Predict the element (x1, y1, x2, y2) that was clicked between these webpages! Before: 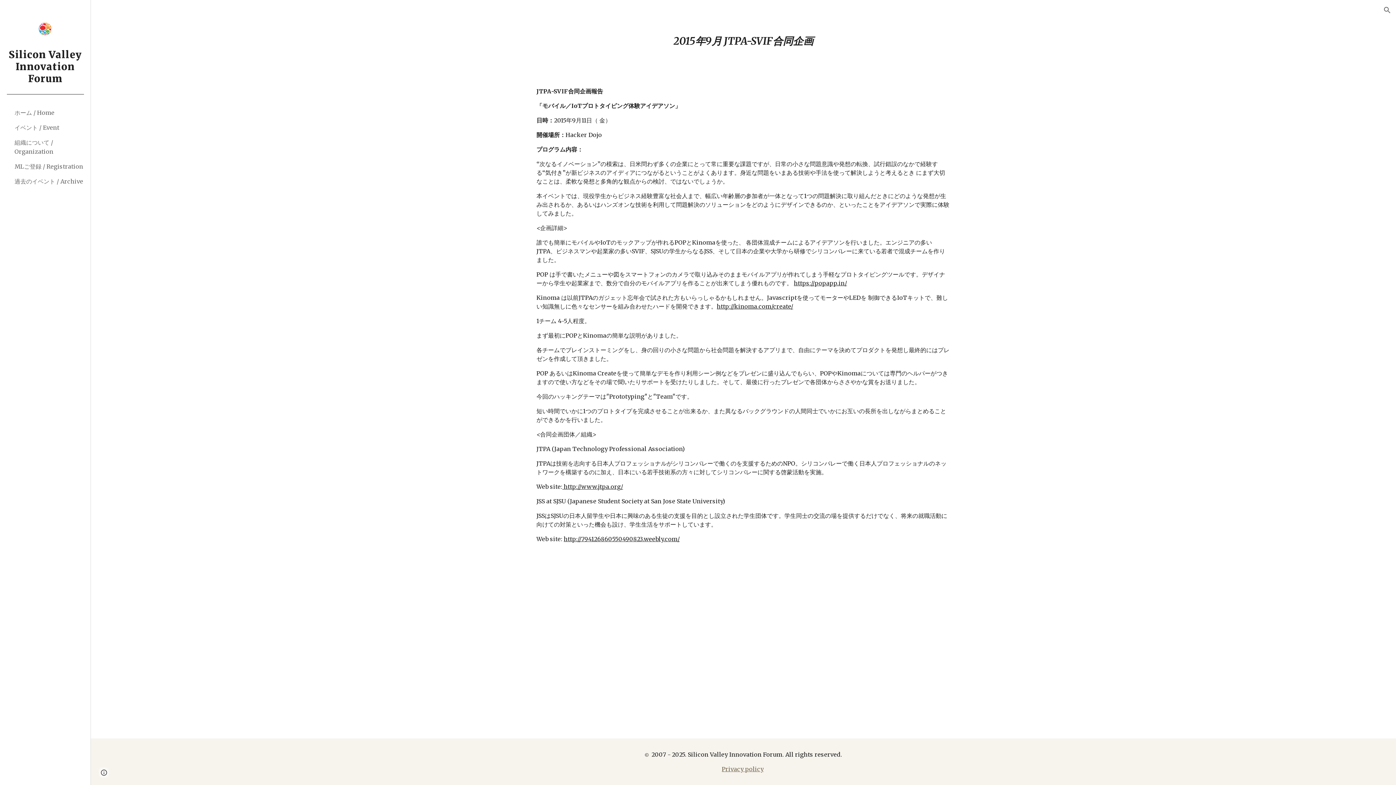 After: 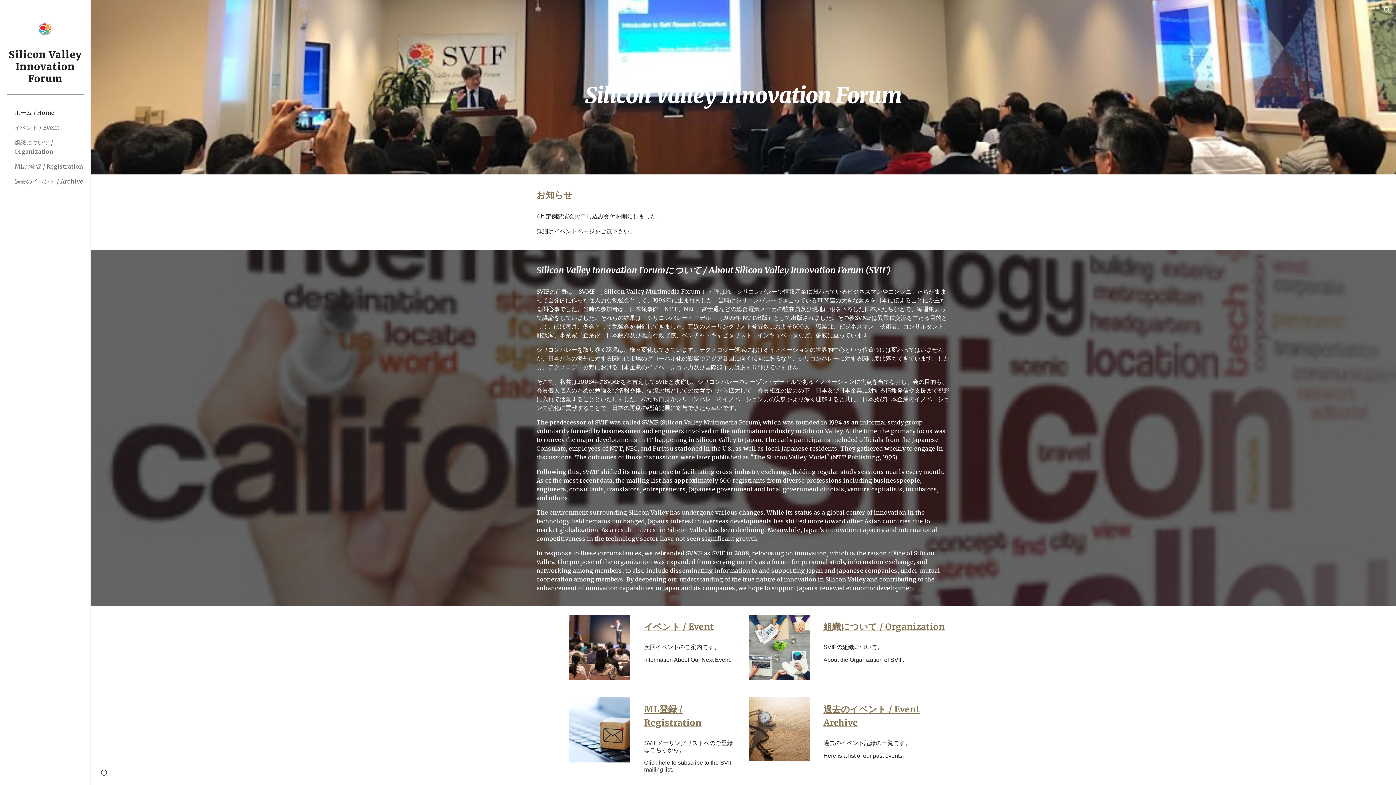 Action: bbox: (7, 22, 82, 37)